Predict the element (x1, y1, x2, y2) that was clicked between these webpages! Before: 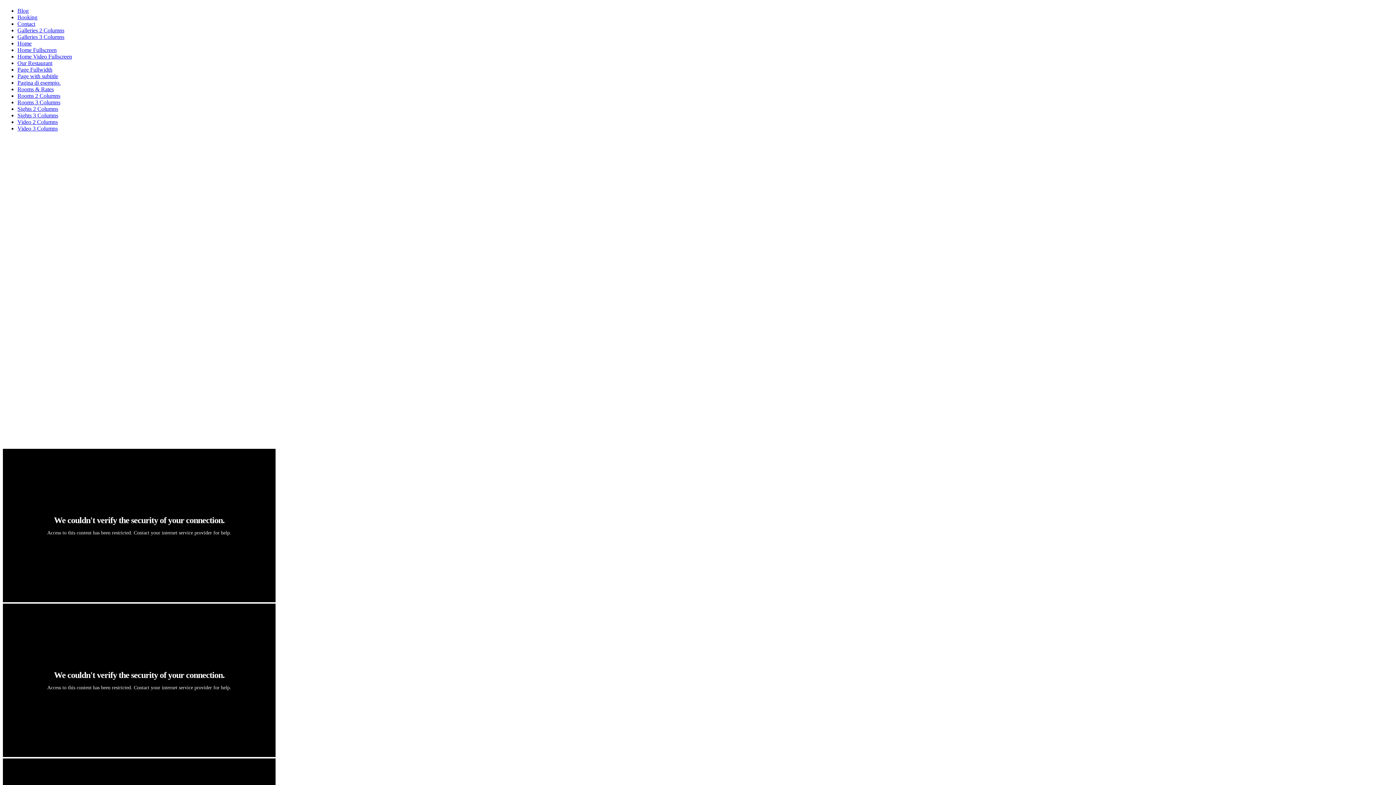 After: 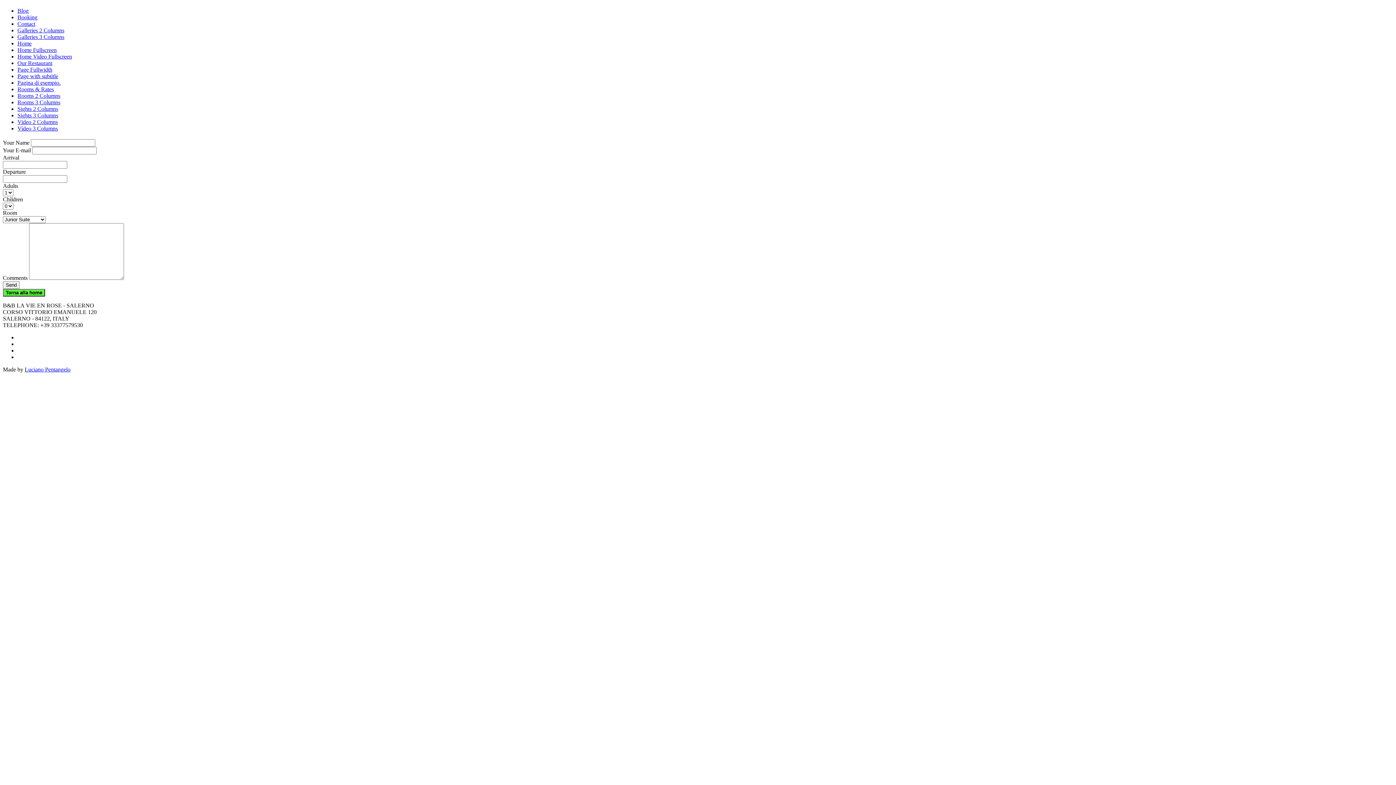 Action: bbox: (17, 14, 37, 20) label: Booking